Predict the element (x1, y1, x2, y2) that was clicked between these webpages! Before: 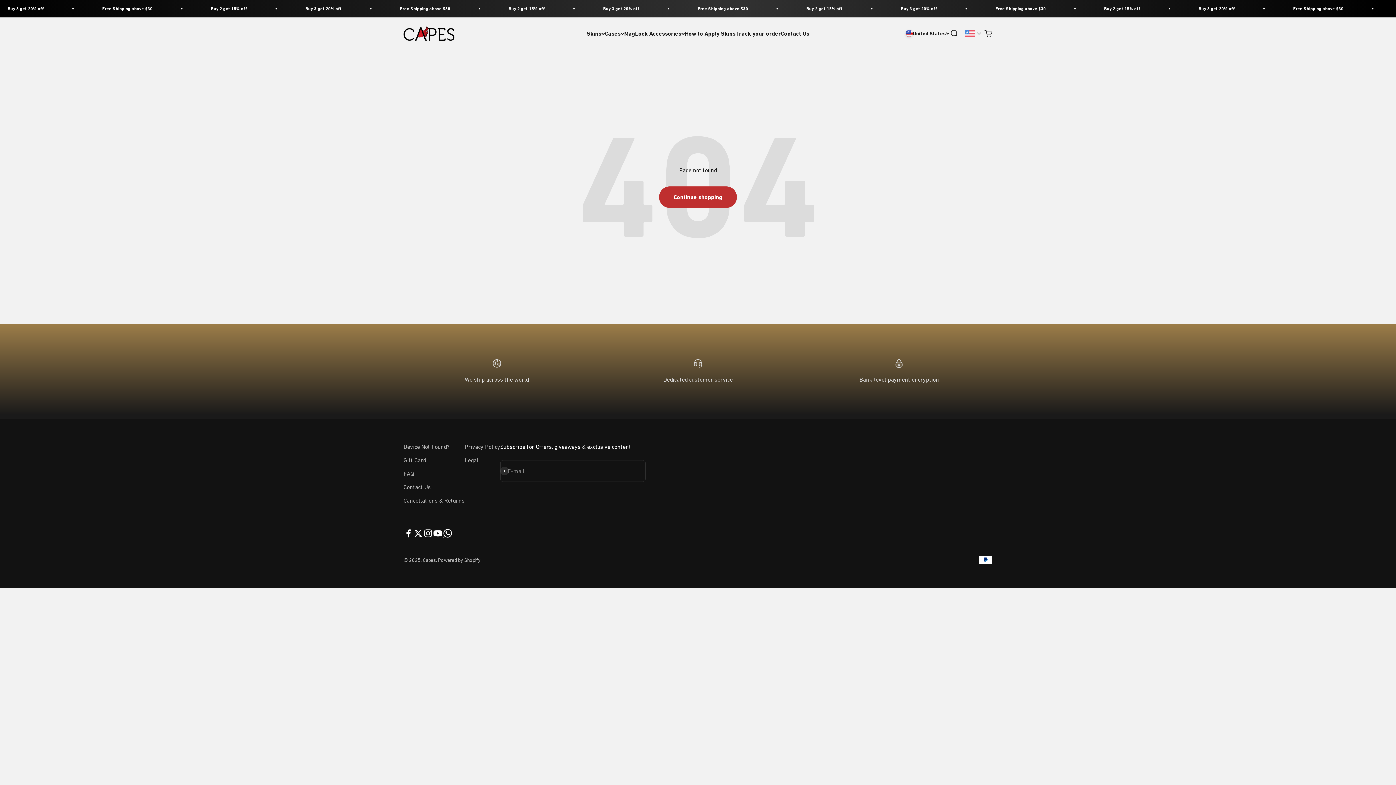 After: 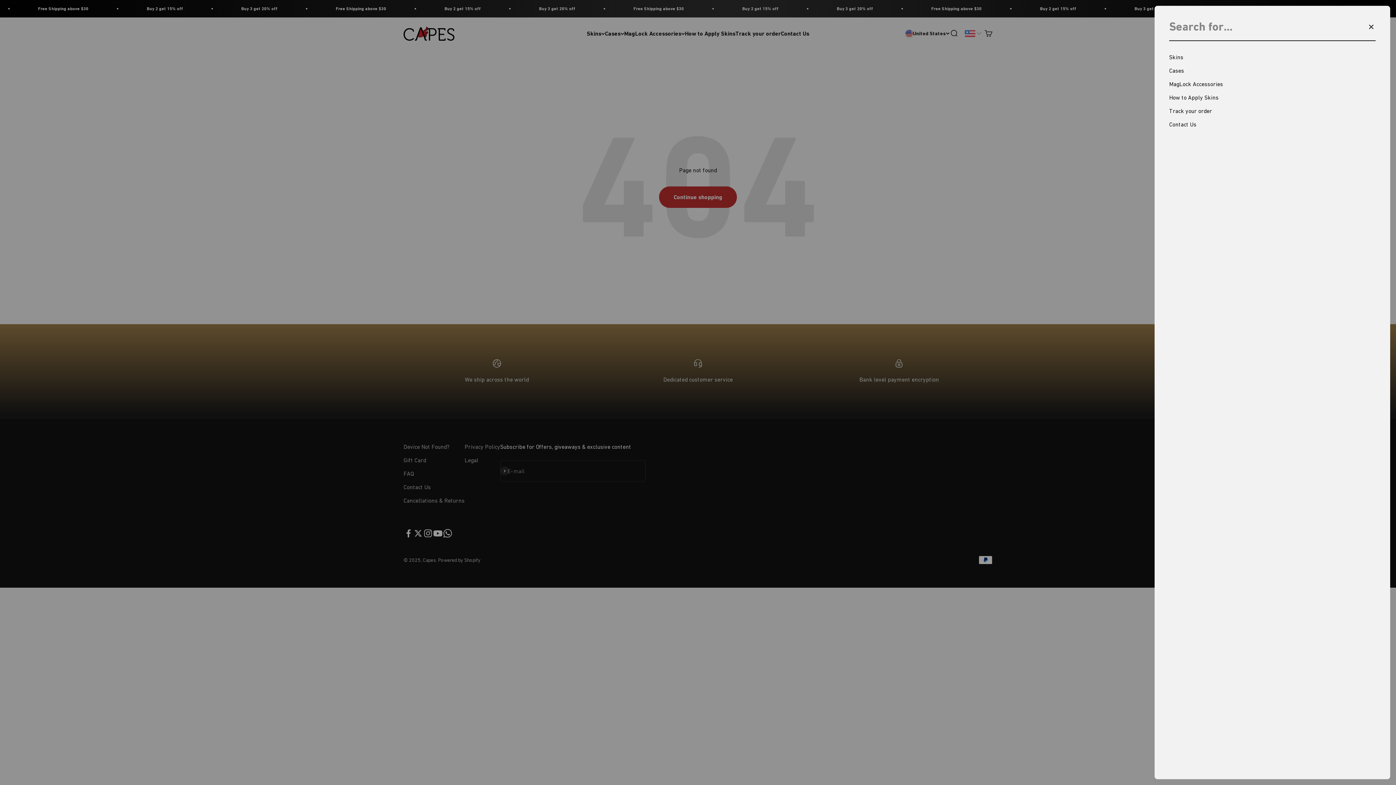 Action: label: Open search bbox: (949, 29, 958, 37)